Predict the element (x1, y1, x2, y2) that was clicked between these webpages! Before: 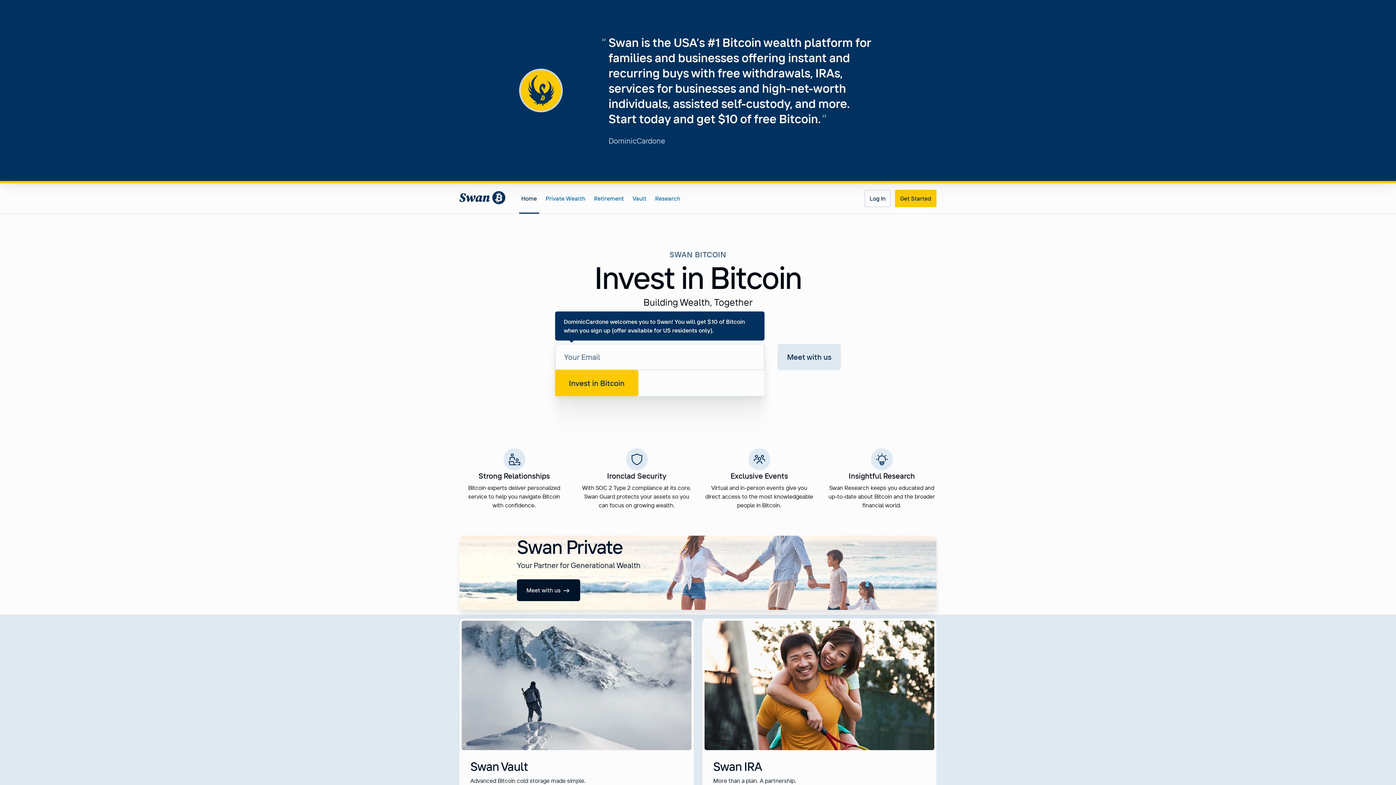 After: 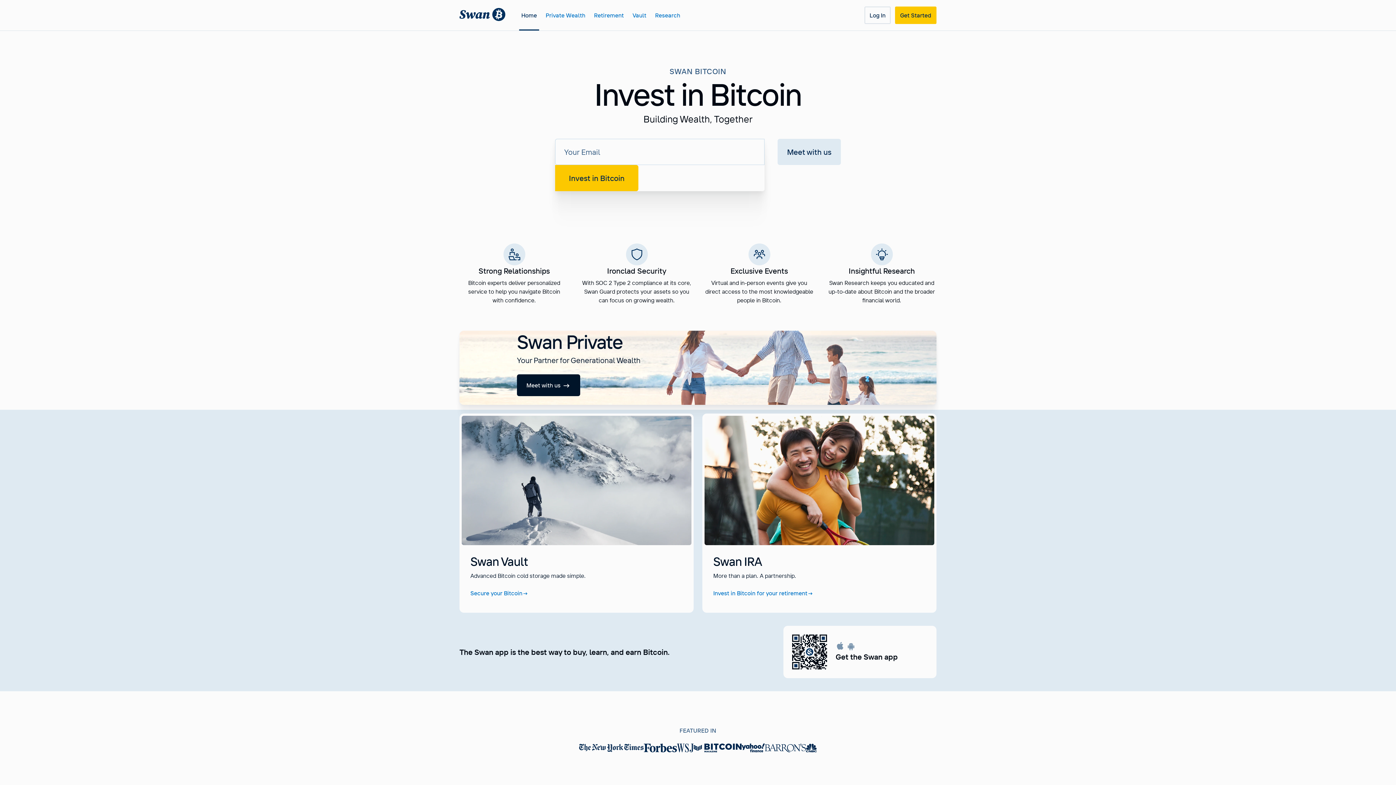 Action: bbox: (459, 189, 514, 207)